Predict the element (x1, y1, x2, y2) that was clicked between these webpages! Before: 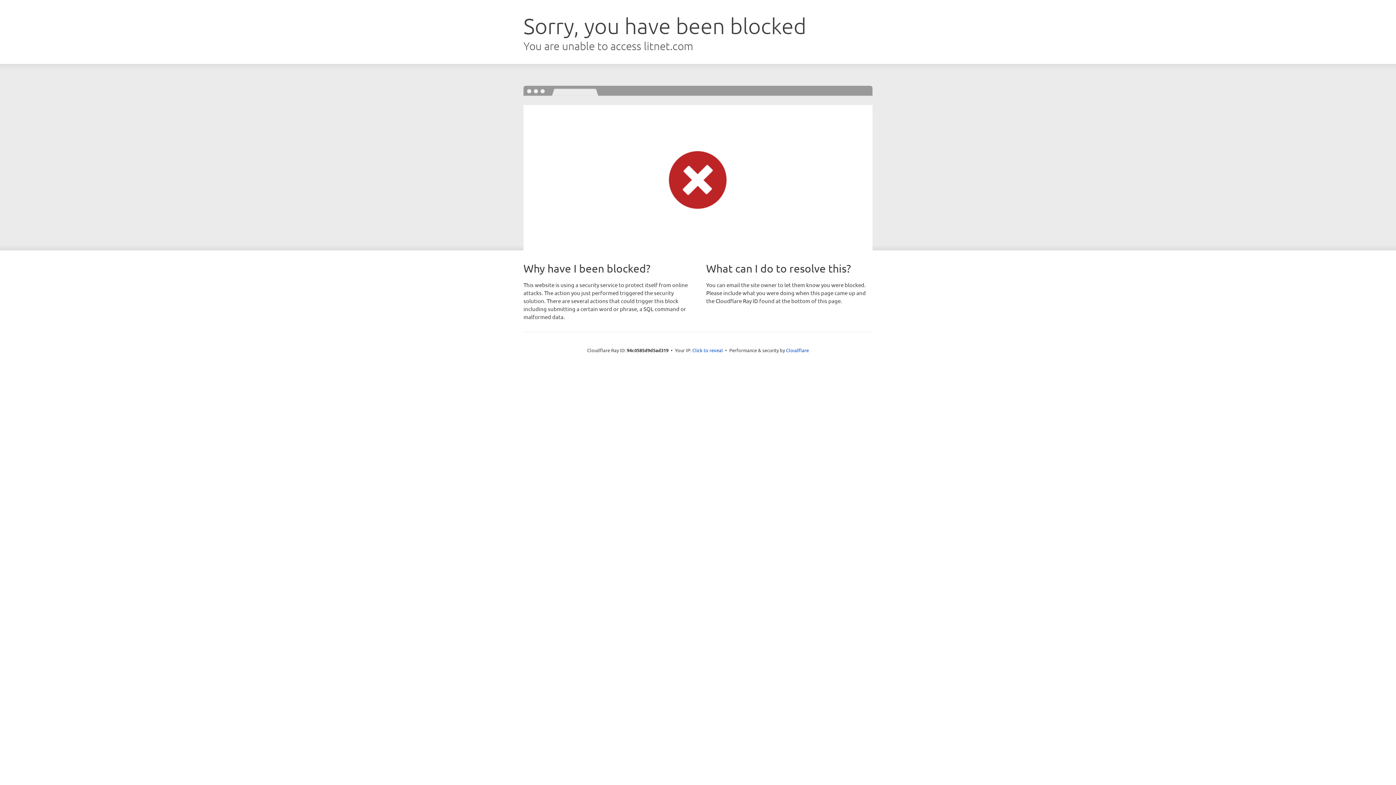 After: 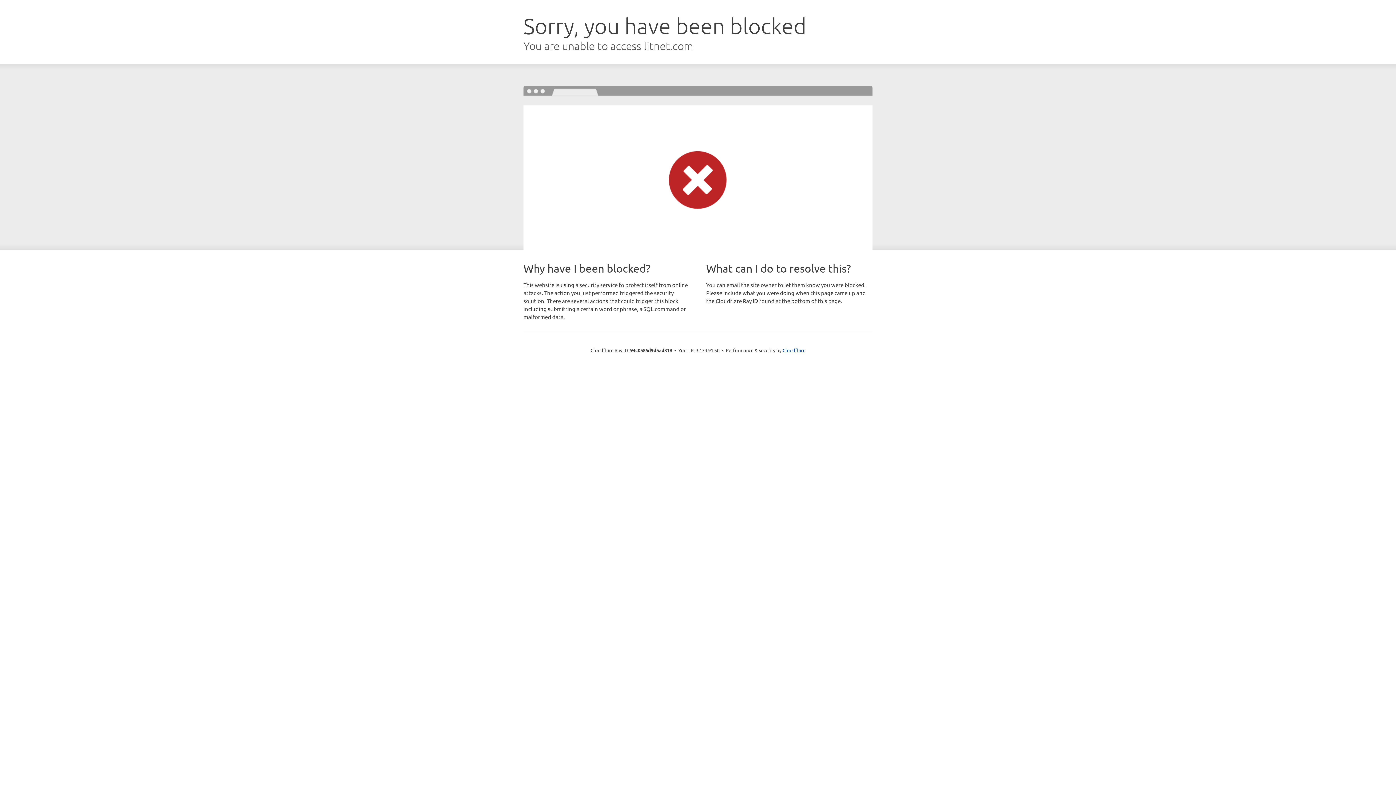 Action: label: Click to reveal bbox: (692, 346, 723, 353)